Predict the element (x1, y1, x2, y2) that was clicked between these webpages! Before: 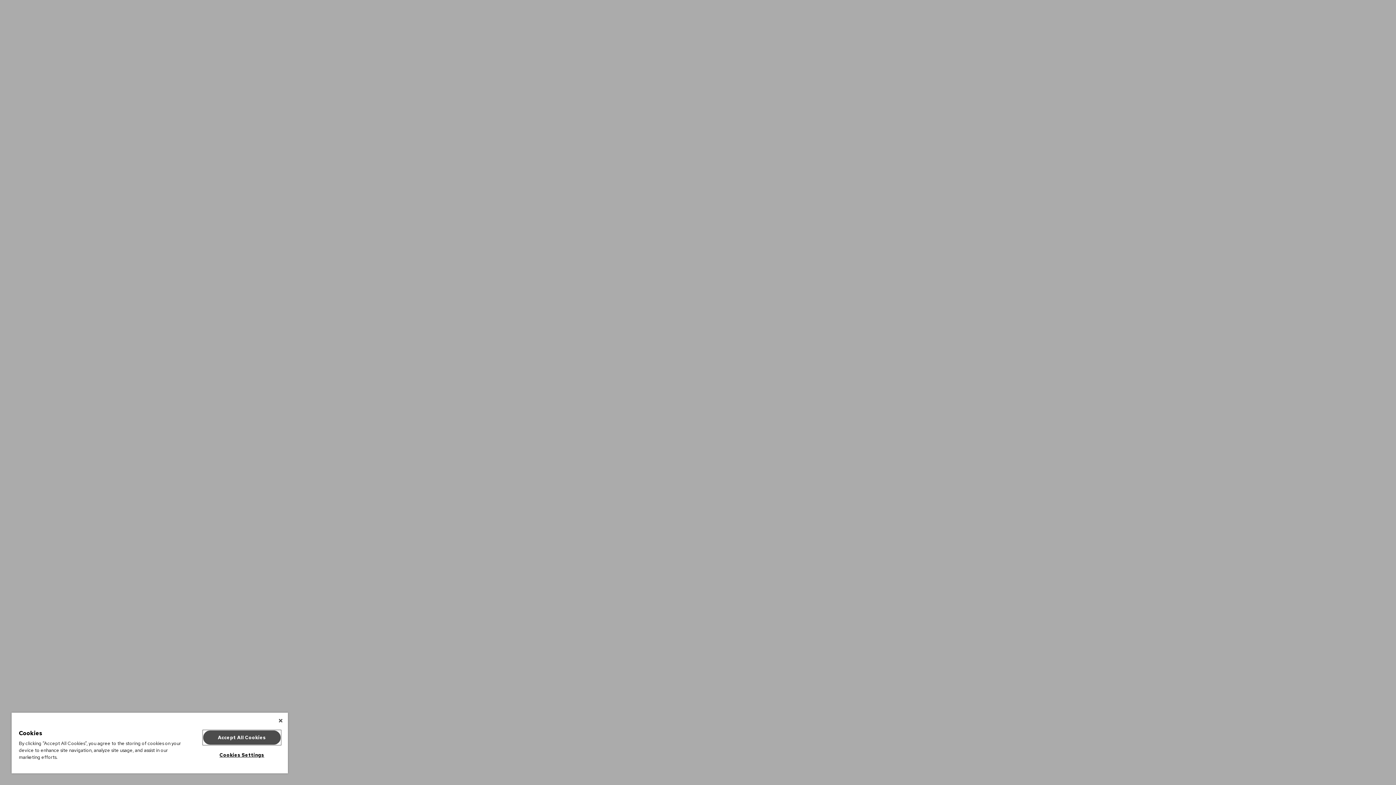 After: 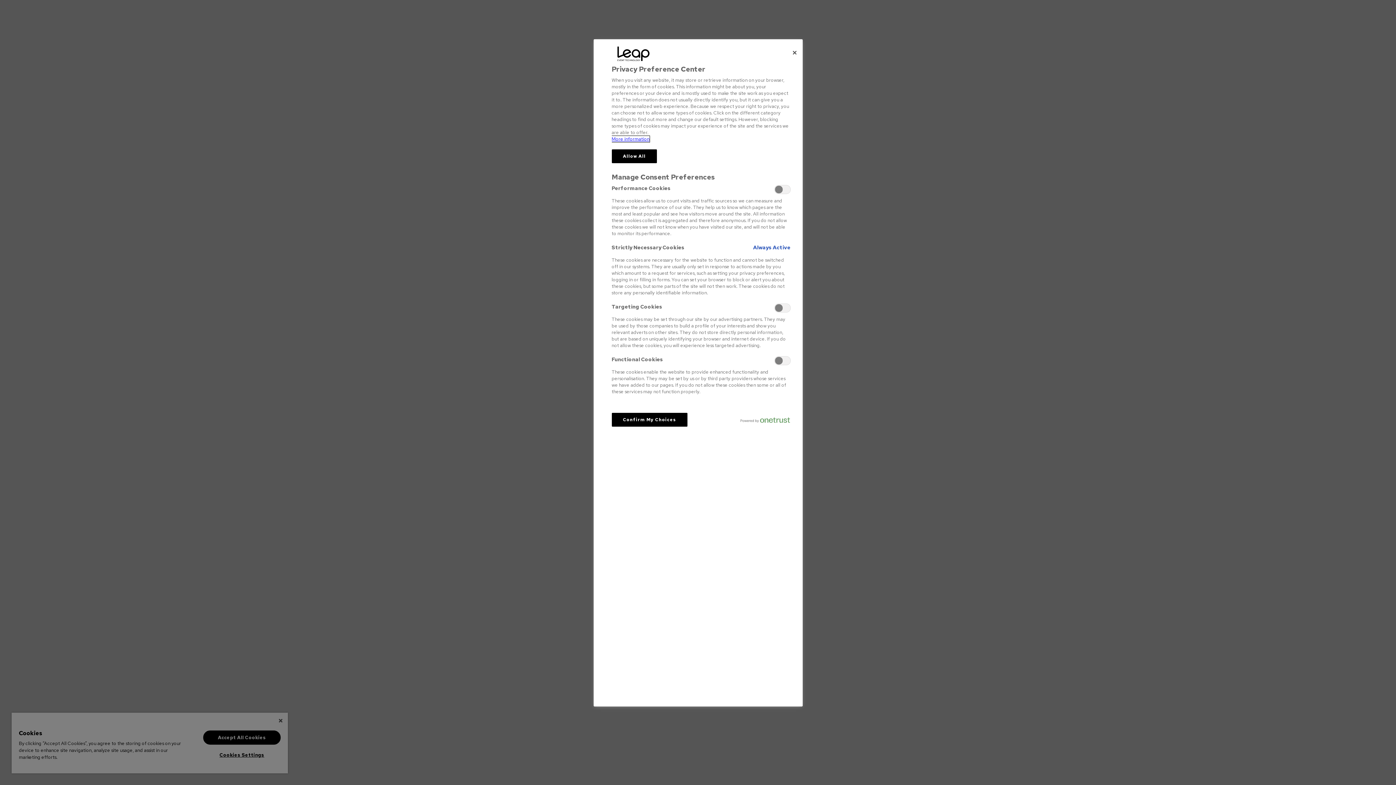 Action: label: Cookies Settings bbox: (203, 748, 280, 762)